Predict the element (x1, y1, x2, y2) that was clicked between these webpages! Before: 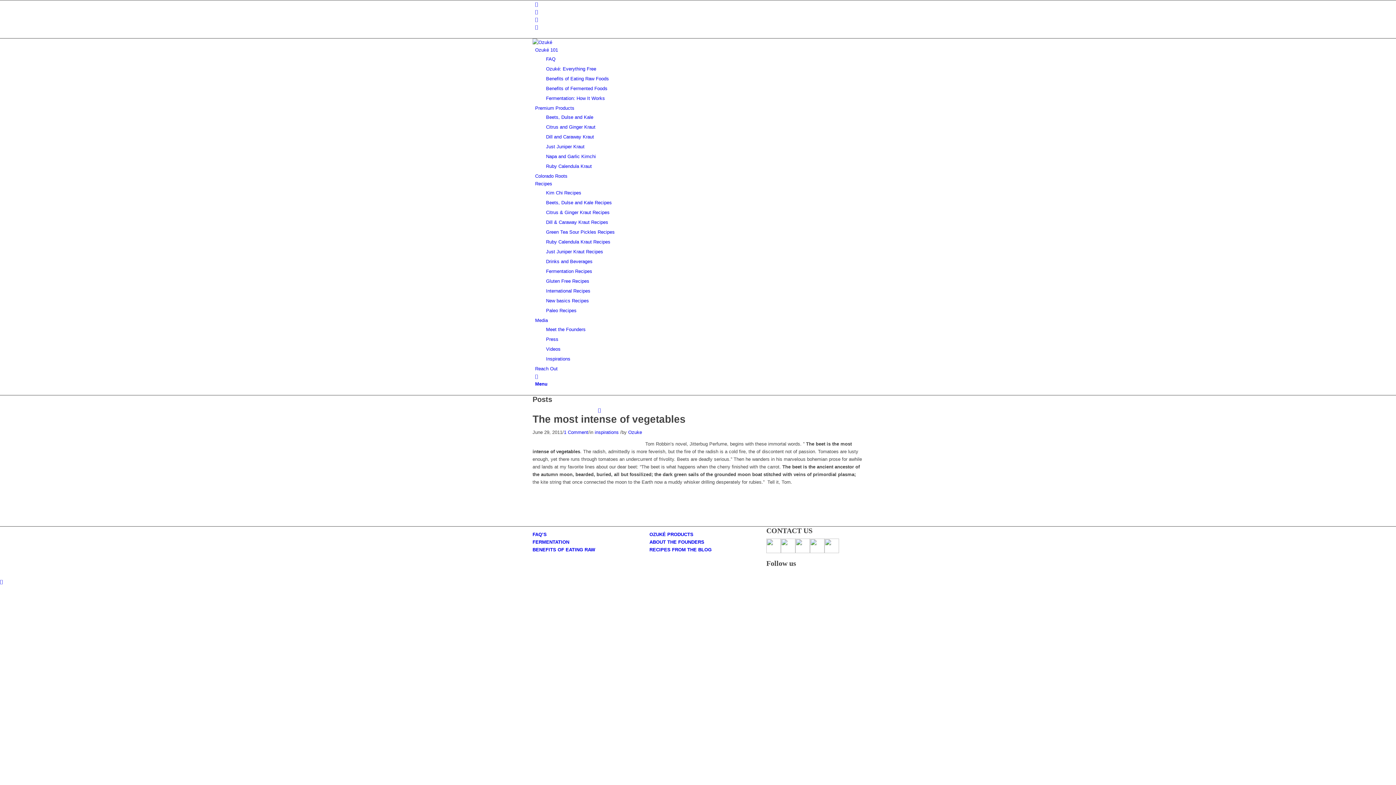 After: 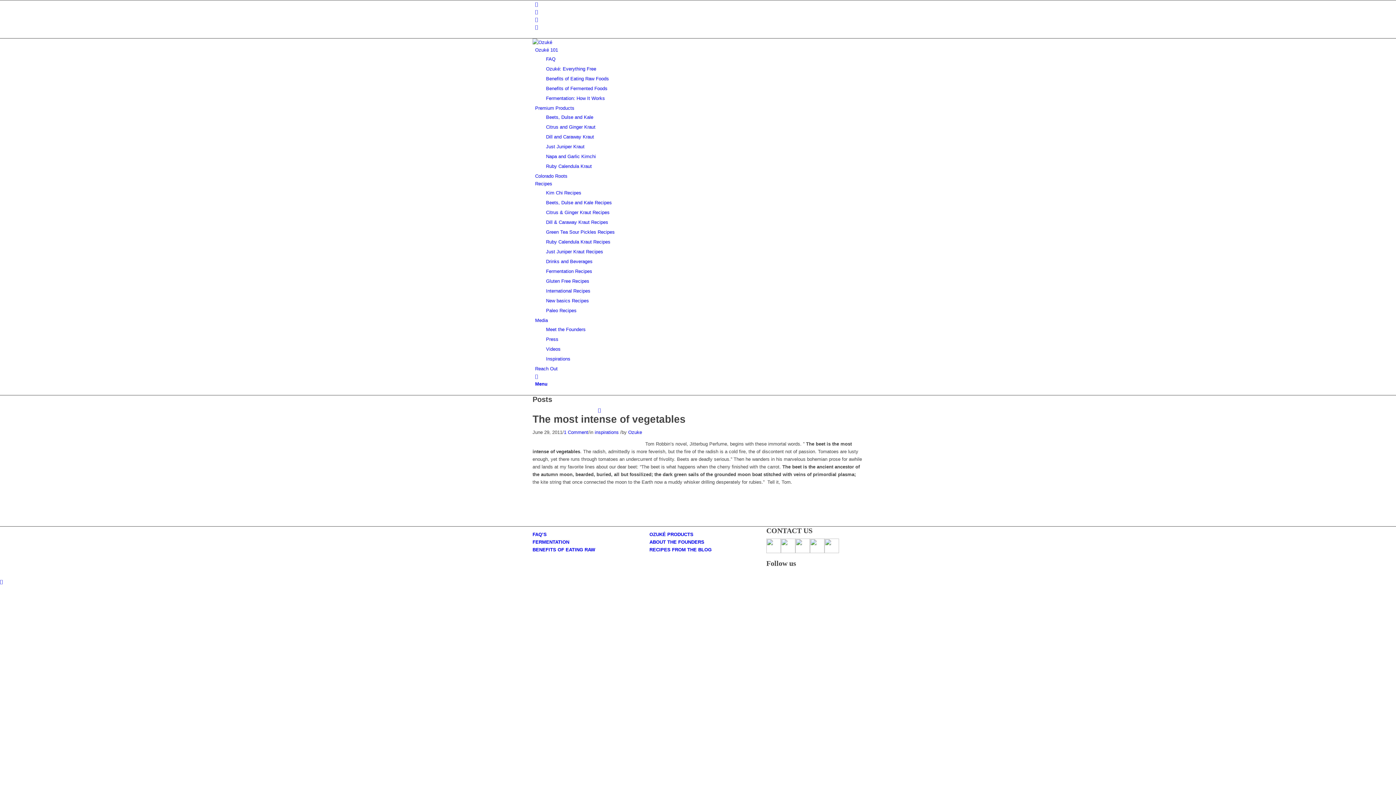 Action: bbox: (0, 579, 2, 584)